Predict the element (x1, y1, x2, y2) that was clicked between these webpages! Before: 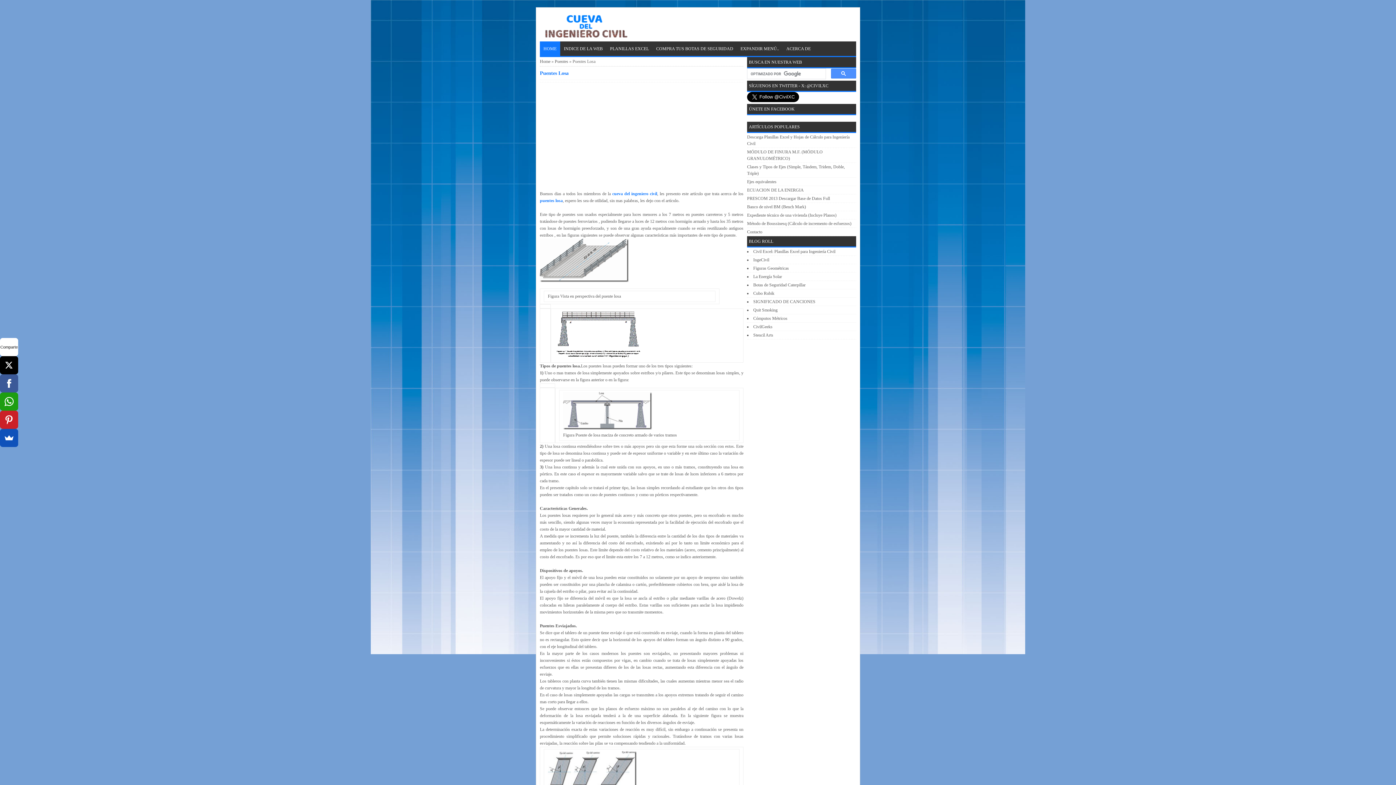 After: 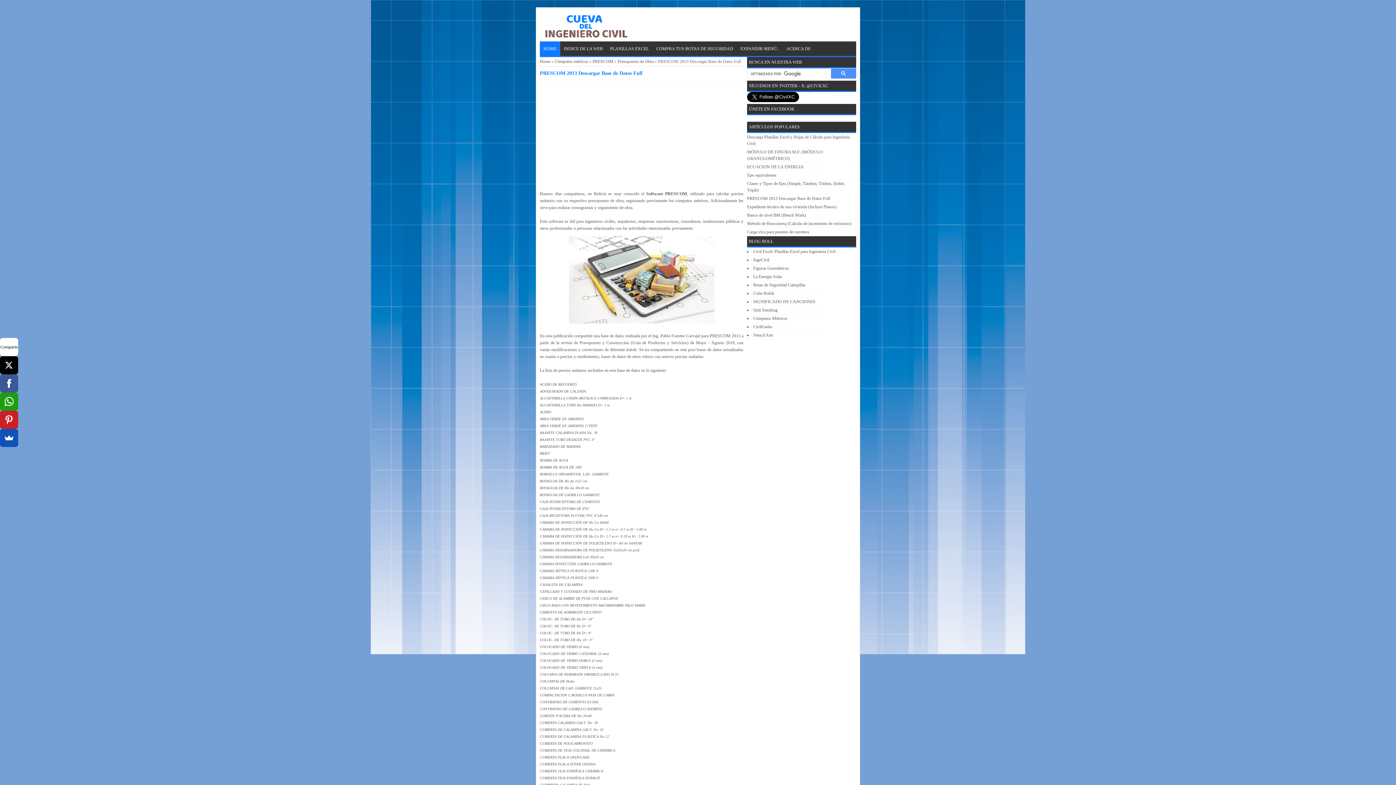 Action: label: PRESCOM 2013 Descargar Base de Datos Full bbox: (747, 196, 830, 201)